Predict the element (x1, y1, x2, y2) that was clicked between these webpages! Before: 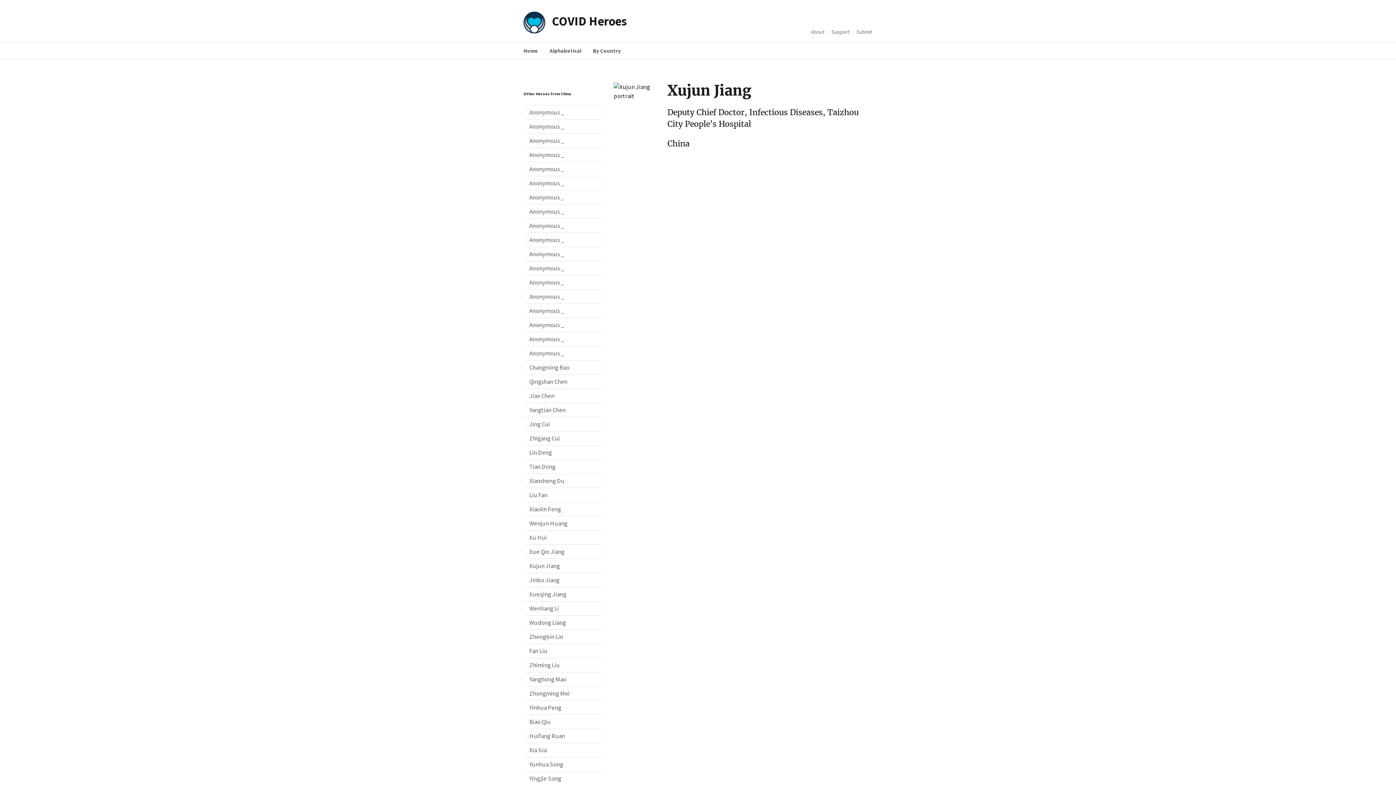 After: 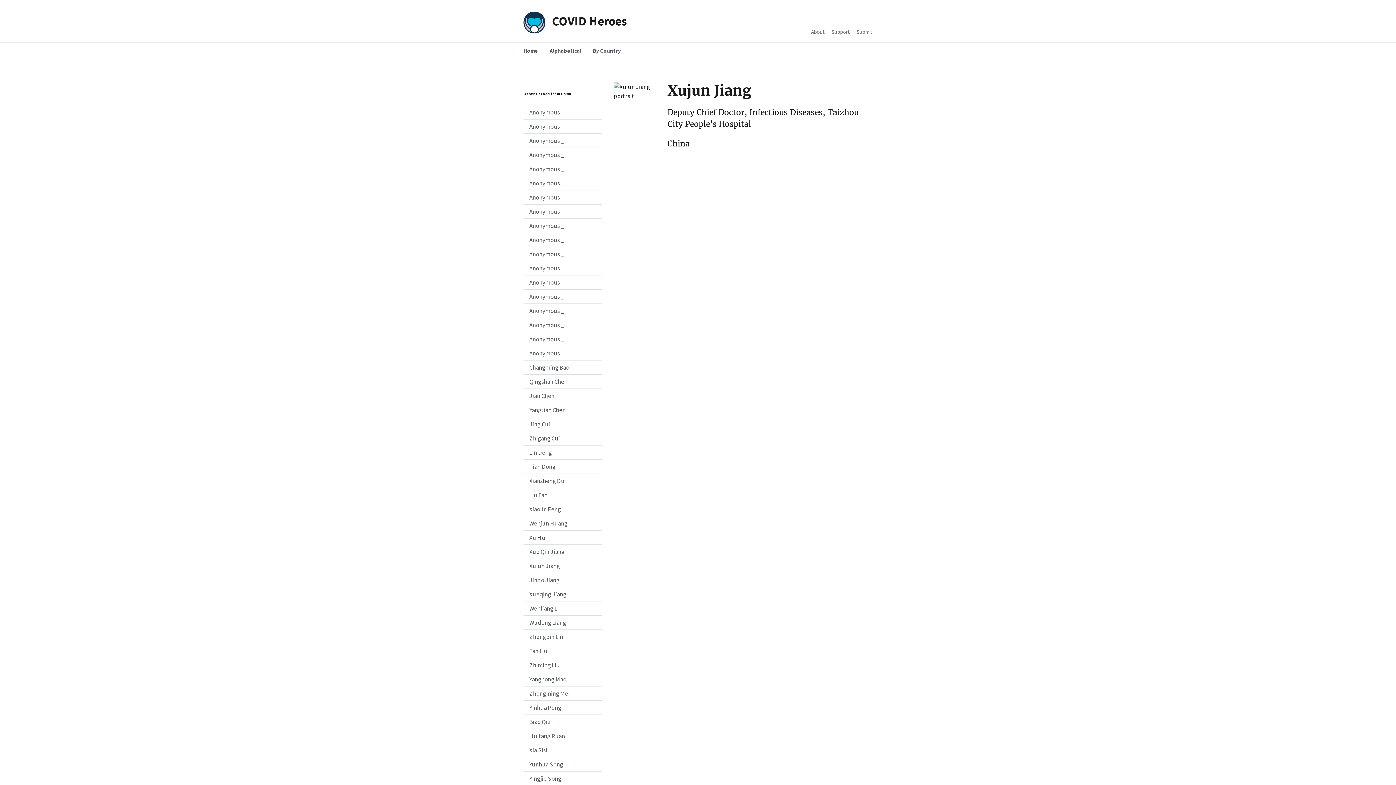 Action: bbox: (523, 218, 602, 232) label: Anonymous _